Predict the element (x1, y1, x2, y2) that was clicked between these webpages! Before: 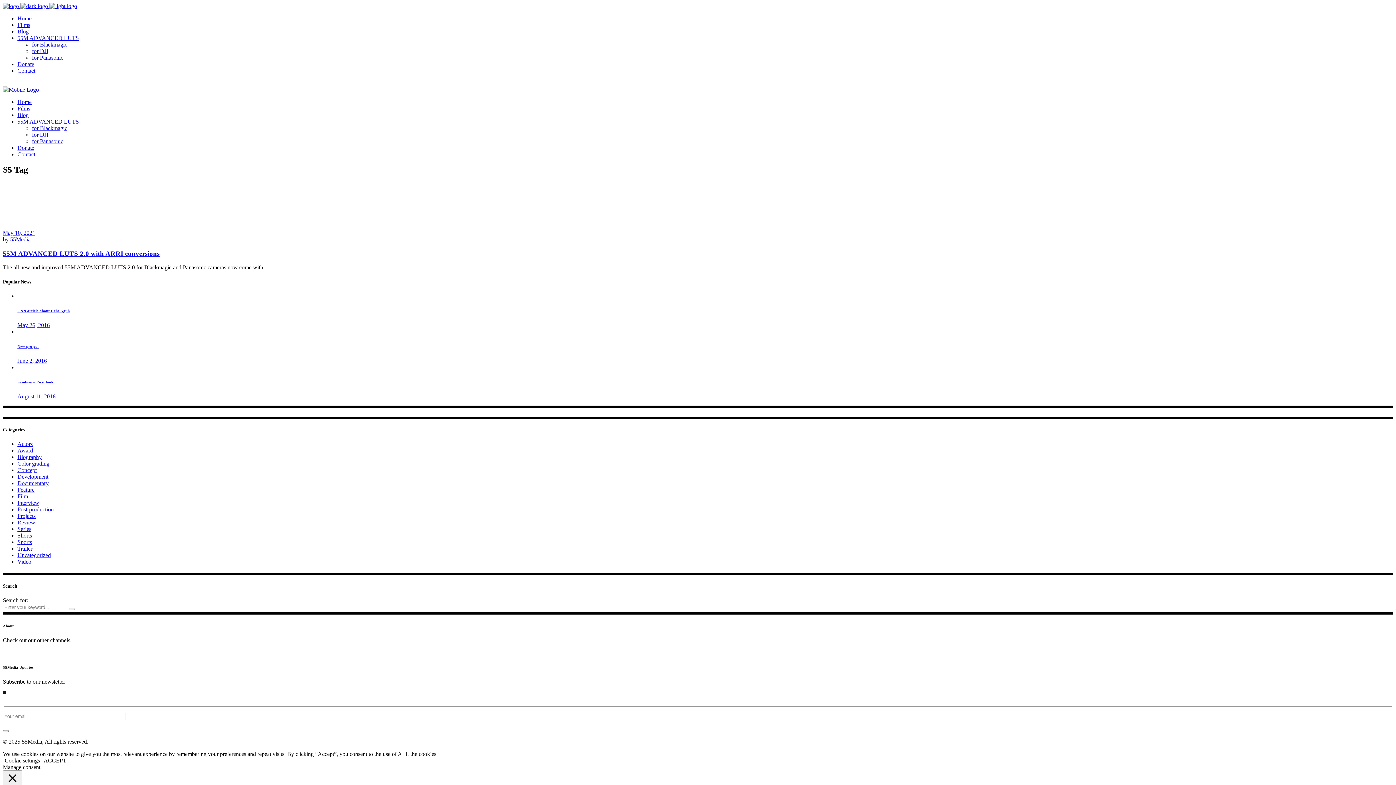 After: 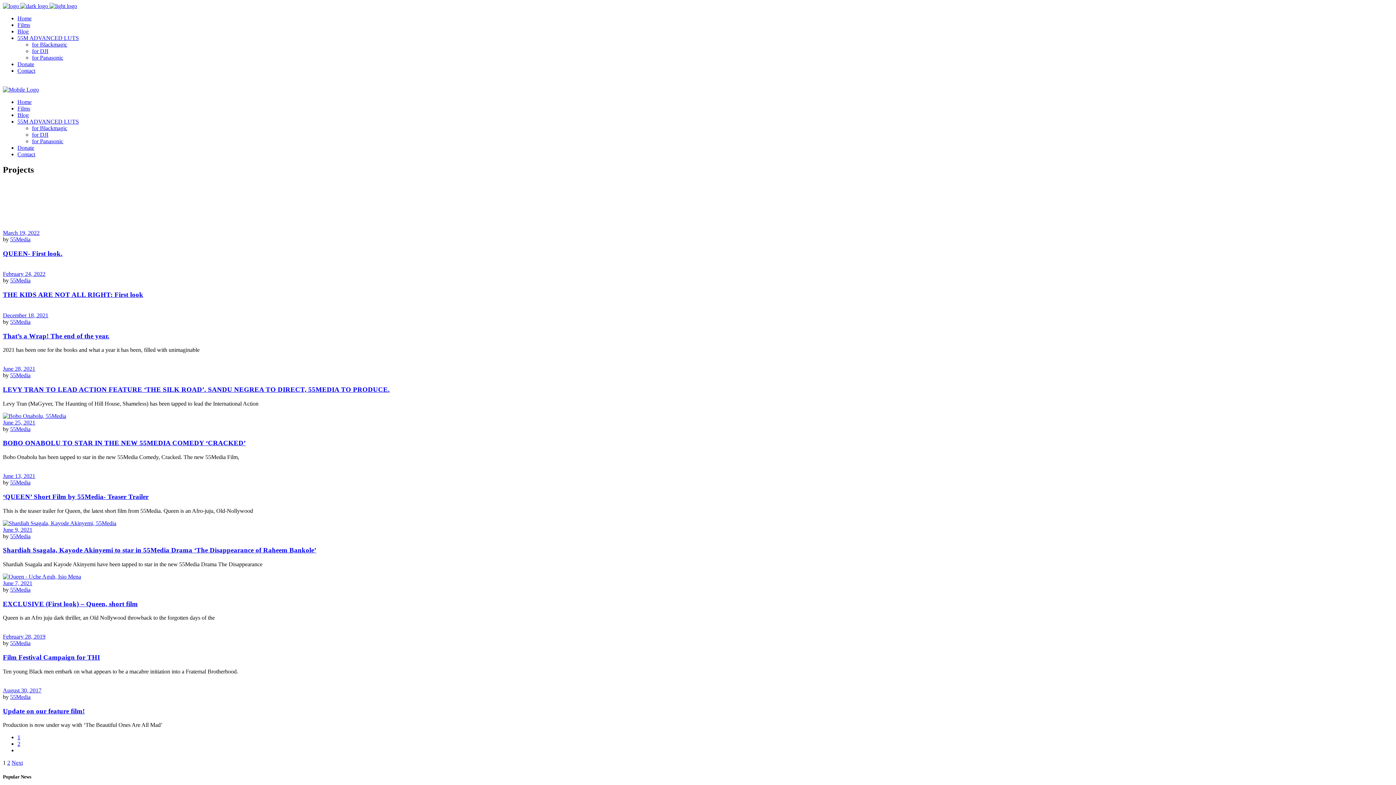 Action: bbox: (17, 513, 35, 519) label: Projects